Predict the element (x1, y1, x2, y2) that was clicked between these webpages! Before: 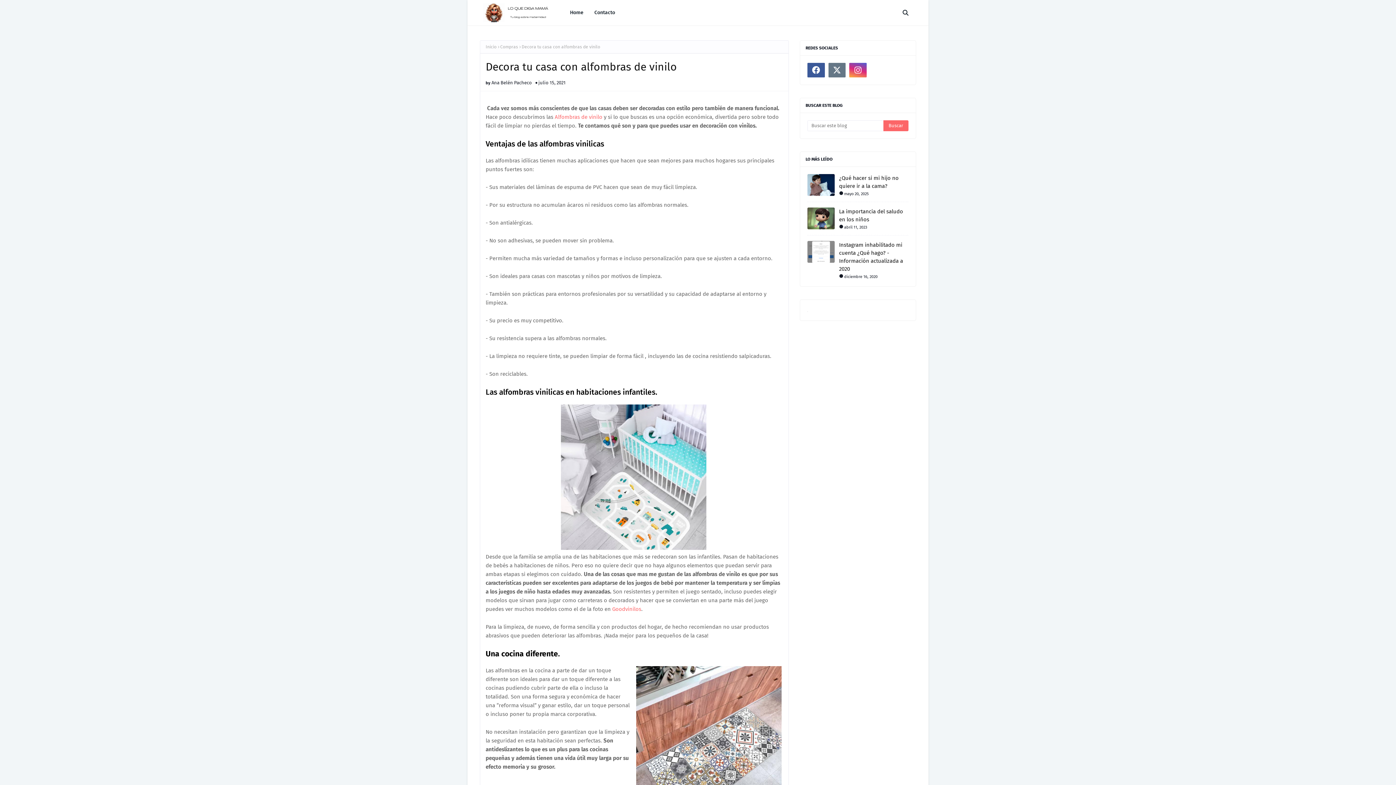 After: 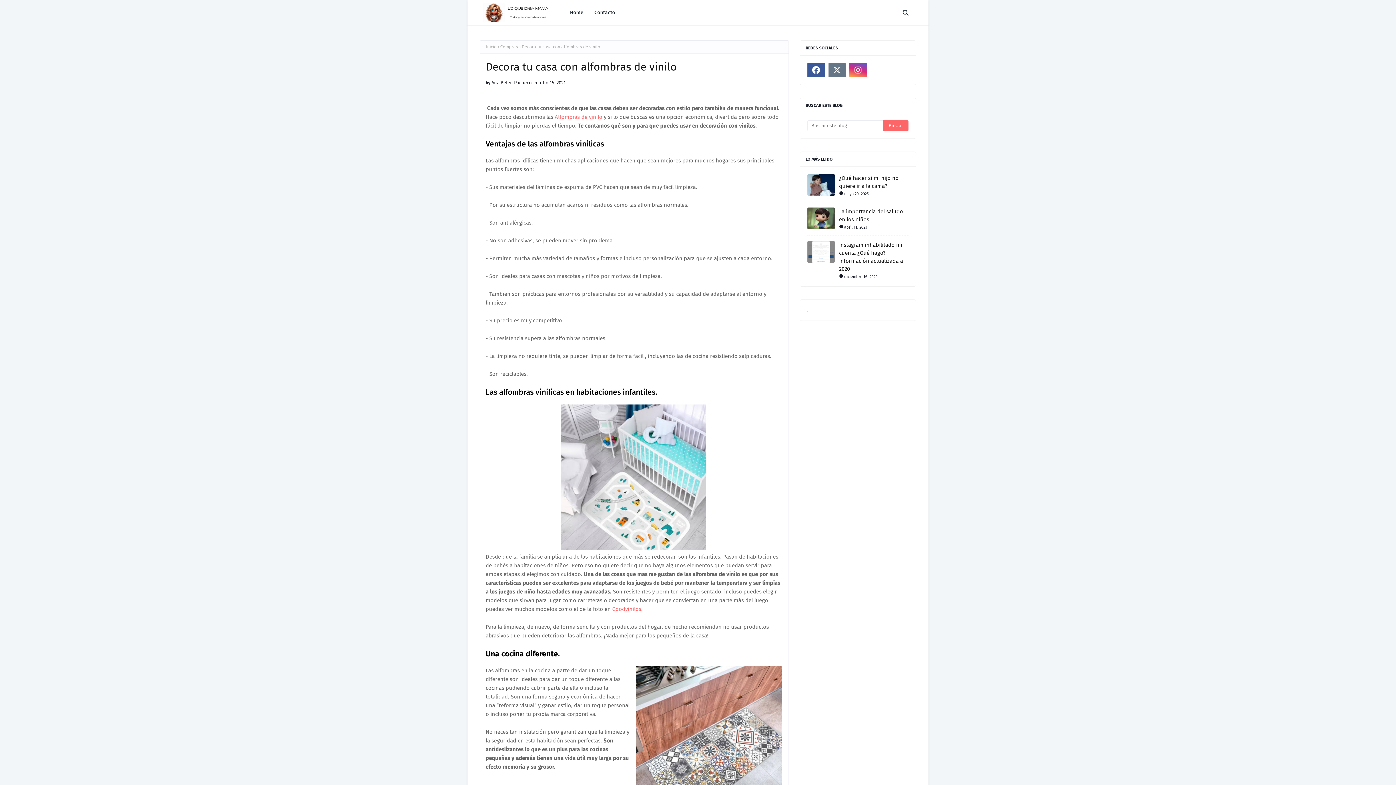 Action: bbox: (612, 606, 641, 612) label: Goodvinilos